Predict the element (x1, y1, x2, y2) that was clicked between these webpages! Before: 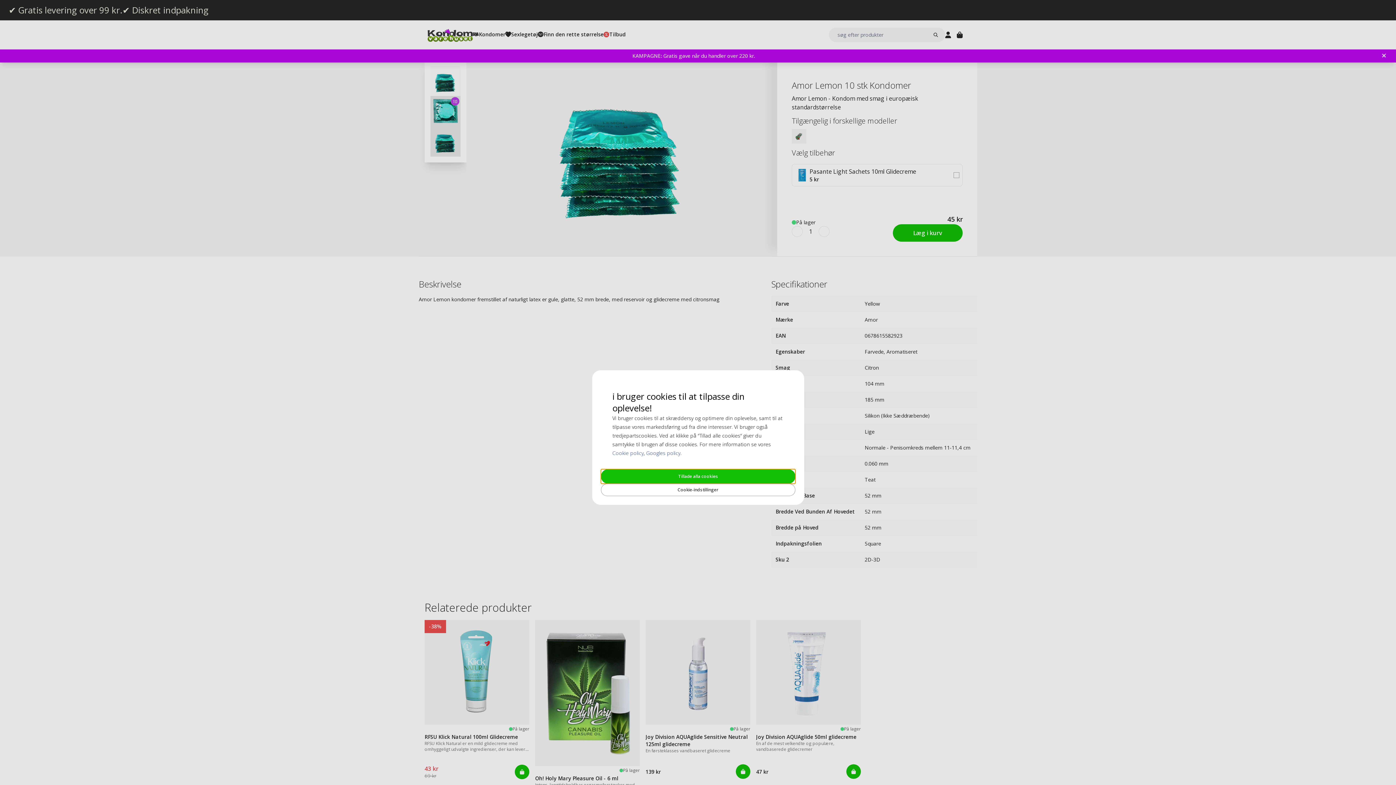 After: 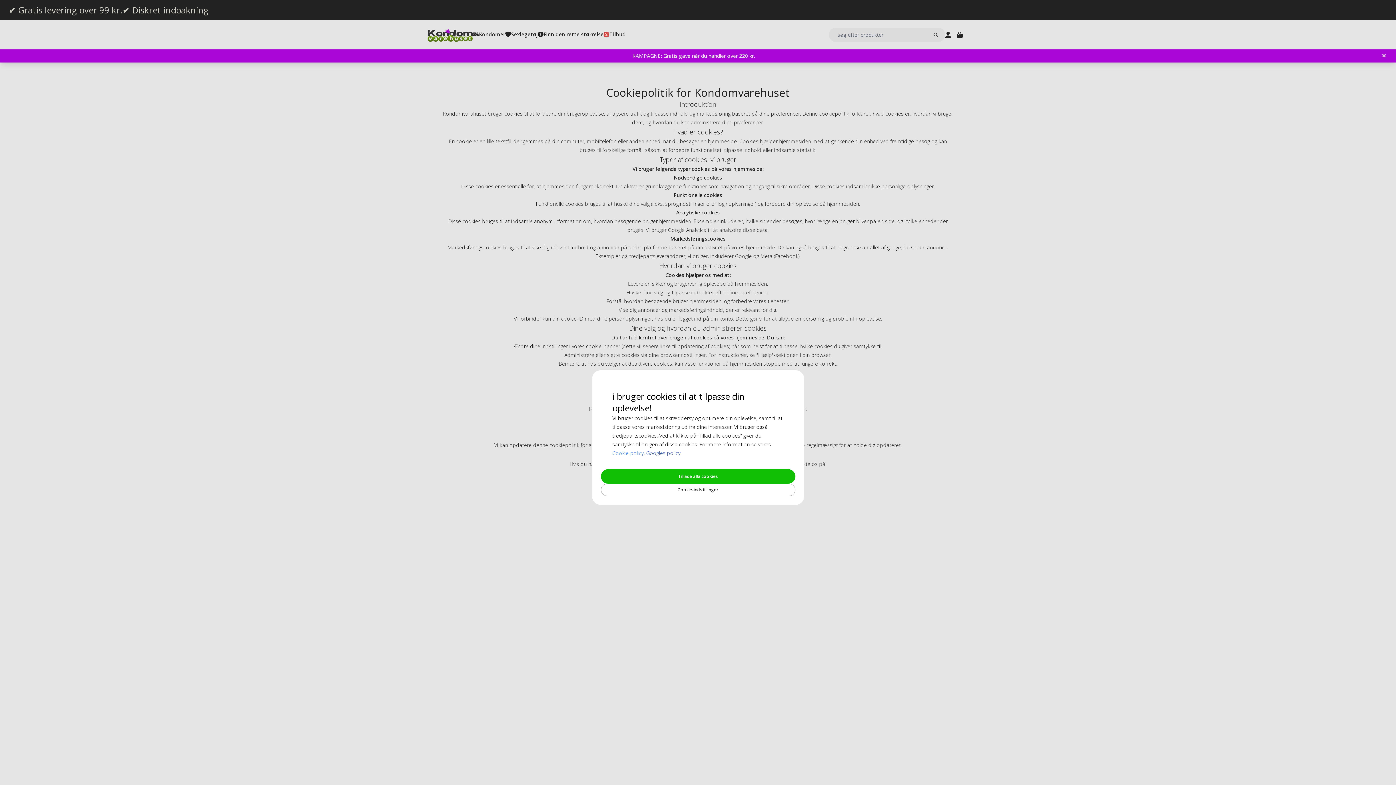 Action: bbox: (612, 449, 643, 456) label: Cookie policy